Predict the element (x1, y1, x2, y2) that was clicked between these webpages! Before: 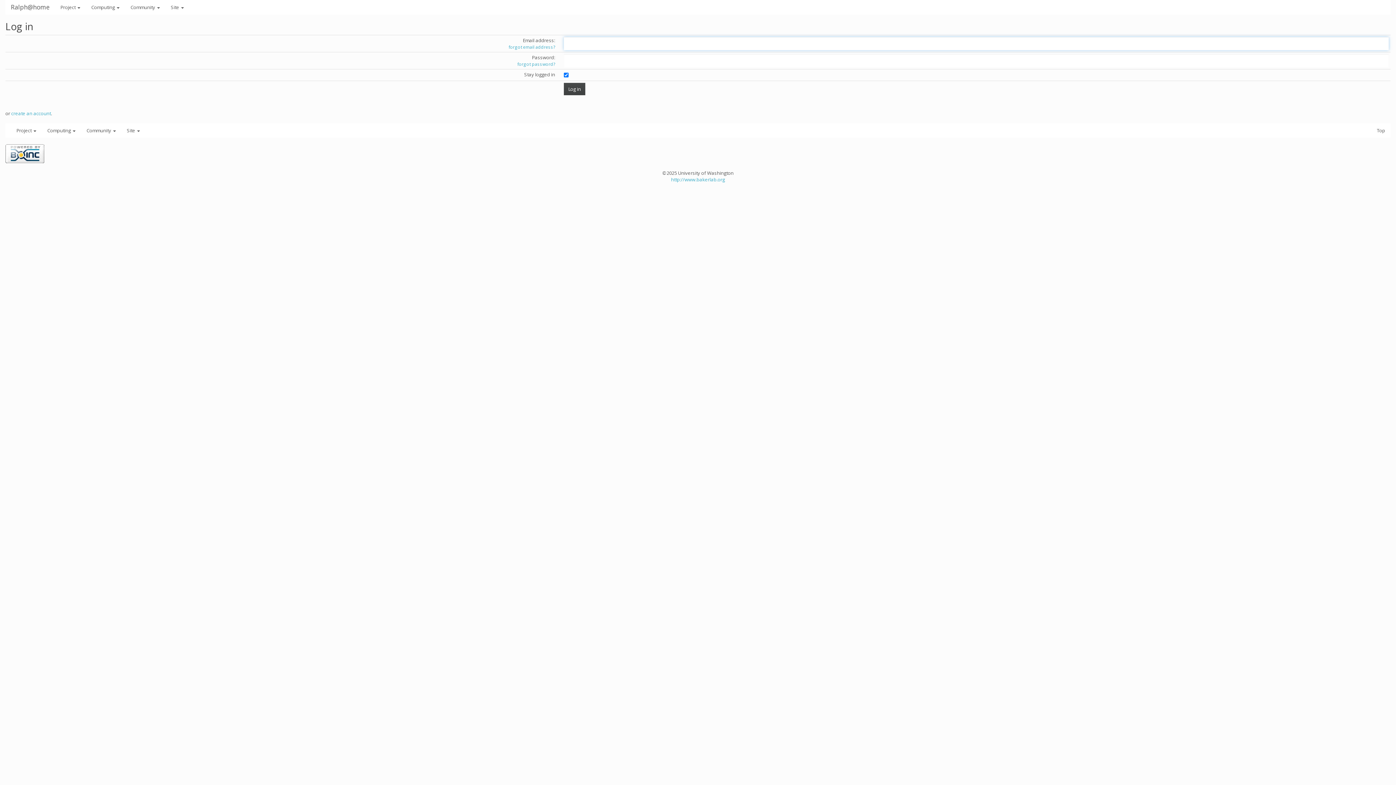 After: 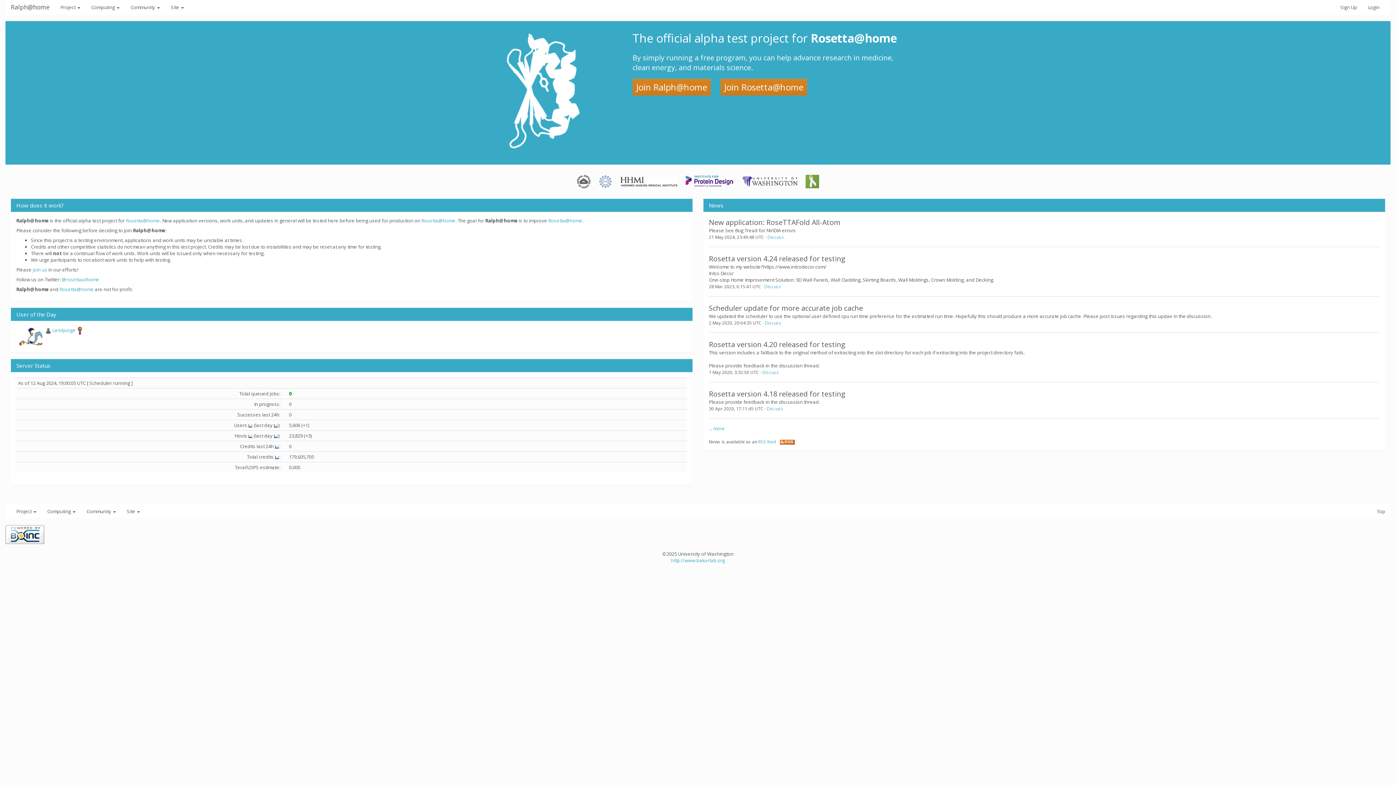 Action: label: Ralph@home bbox: (5, 0, 54, 14)